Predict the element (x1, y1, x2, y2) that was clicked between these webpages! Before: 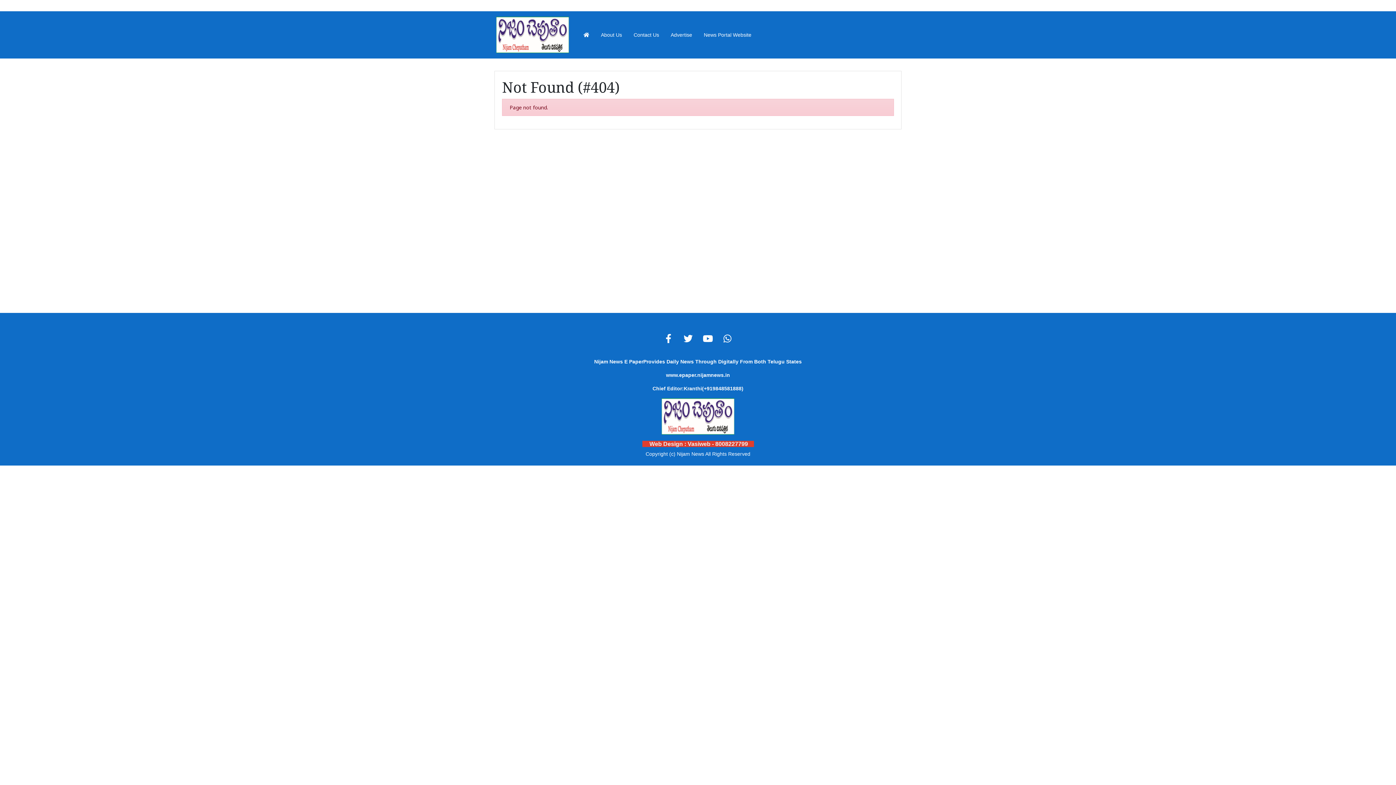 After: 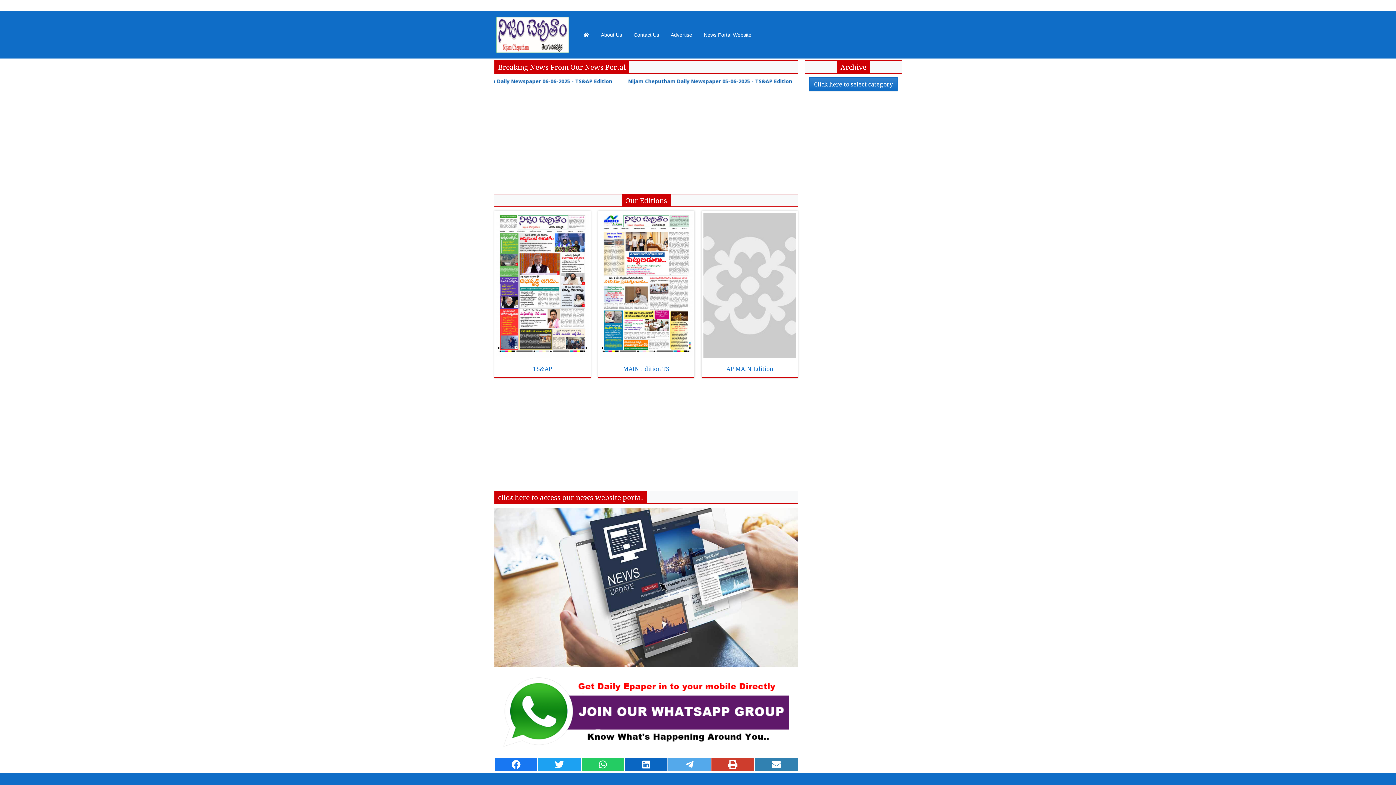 Action: bbox: (677, 451, 704, 457) label: Nijam News